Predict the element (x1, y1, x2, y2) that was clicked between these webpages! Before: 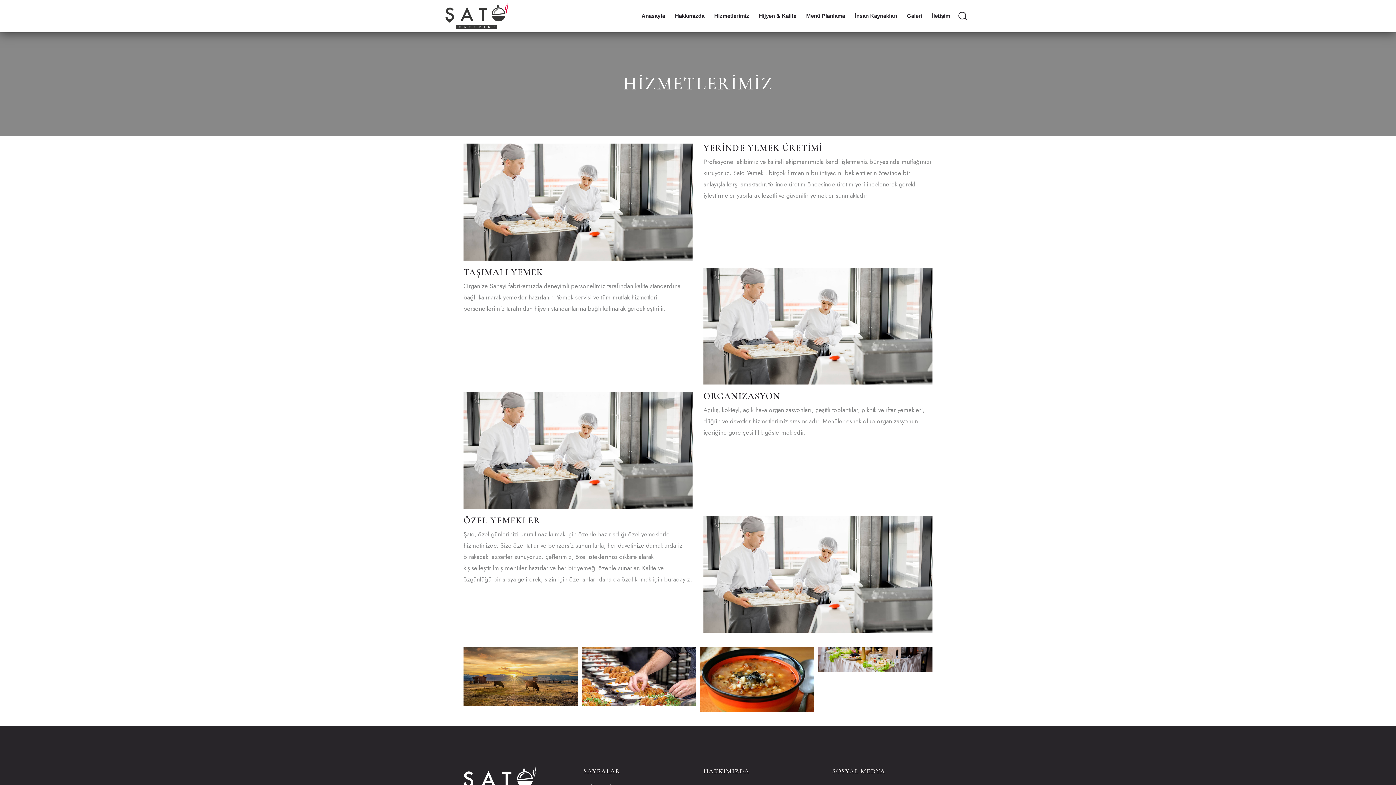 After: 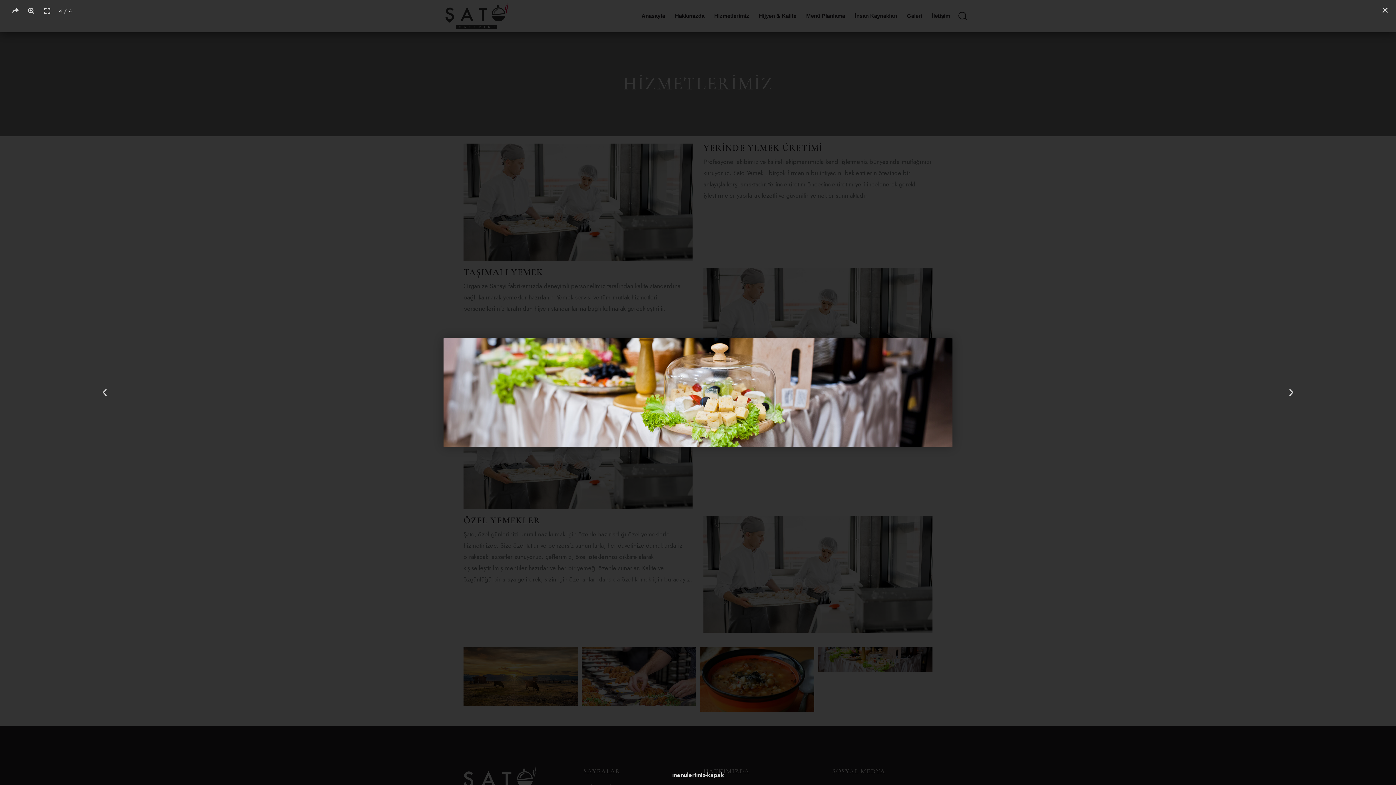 Action: bbox: (818, 647, 932, 672)